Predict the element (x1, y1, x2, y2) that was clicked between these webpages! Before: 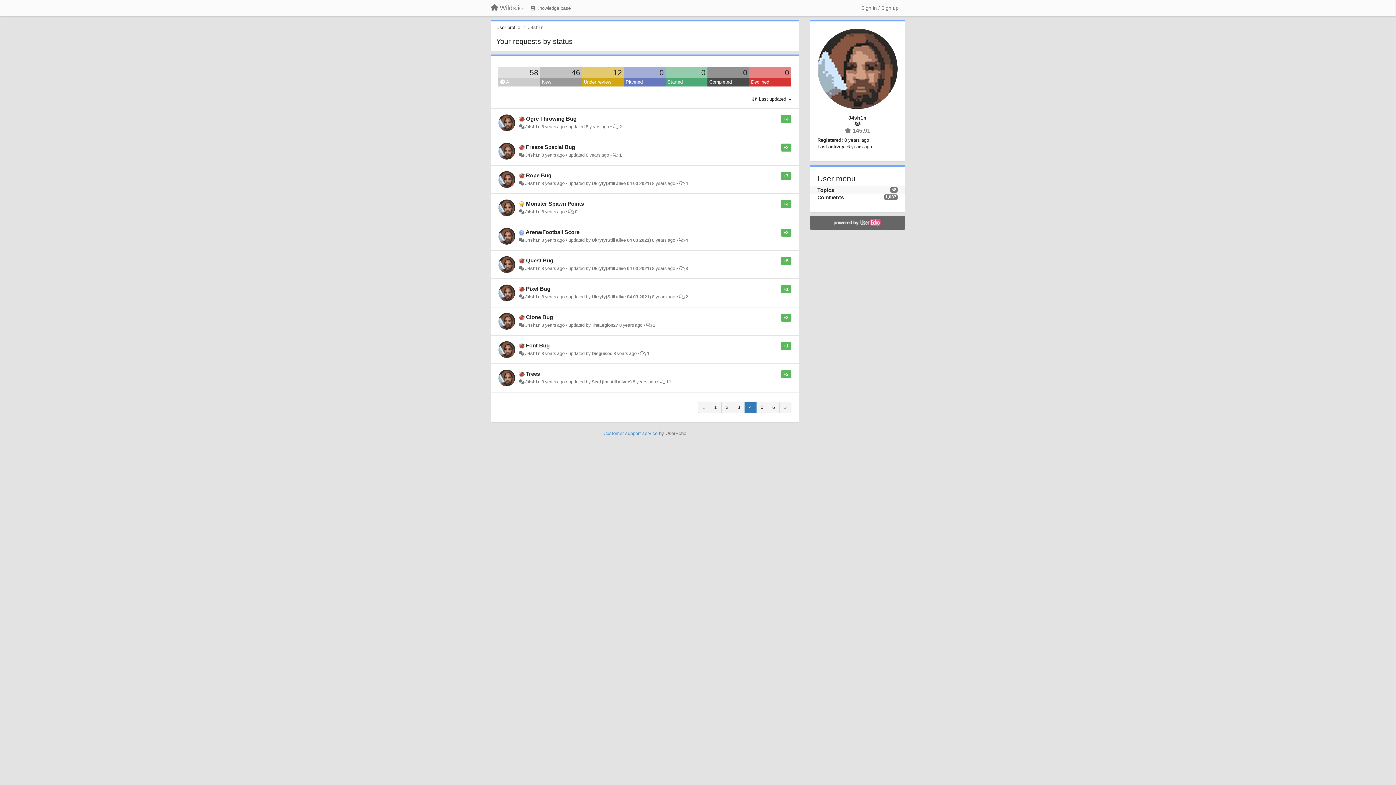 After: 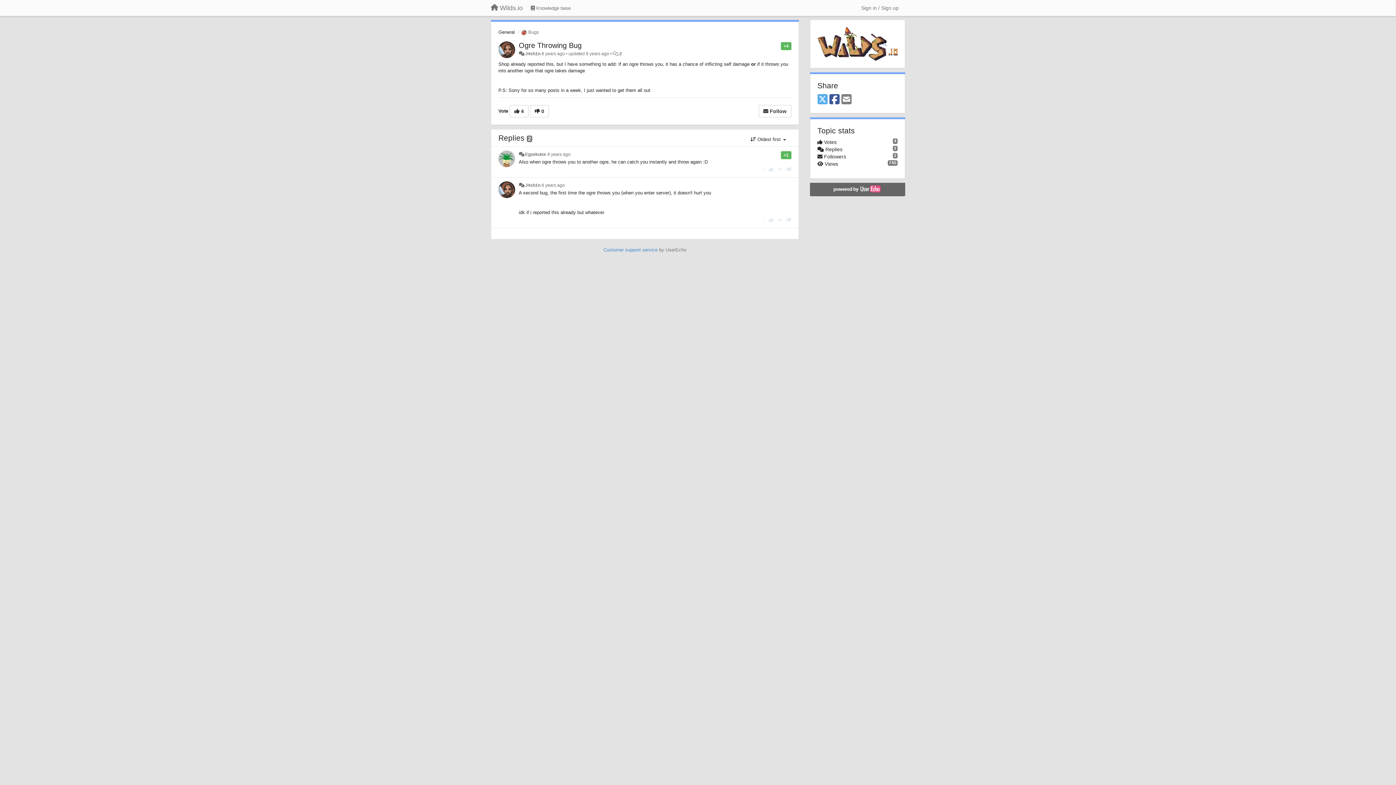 Action: label: 2 bbox: (619, 124, 621, 129)